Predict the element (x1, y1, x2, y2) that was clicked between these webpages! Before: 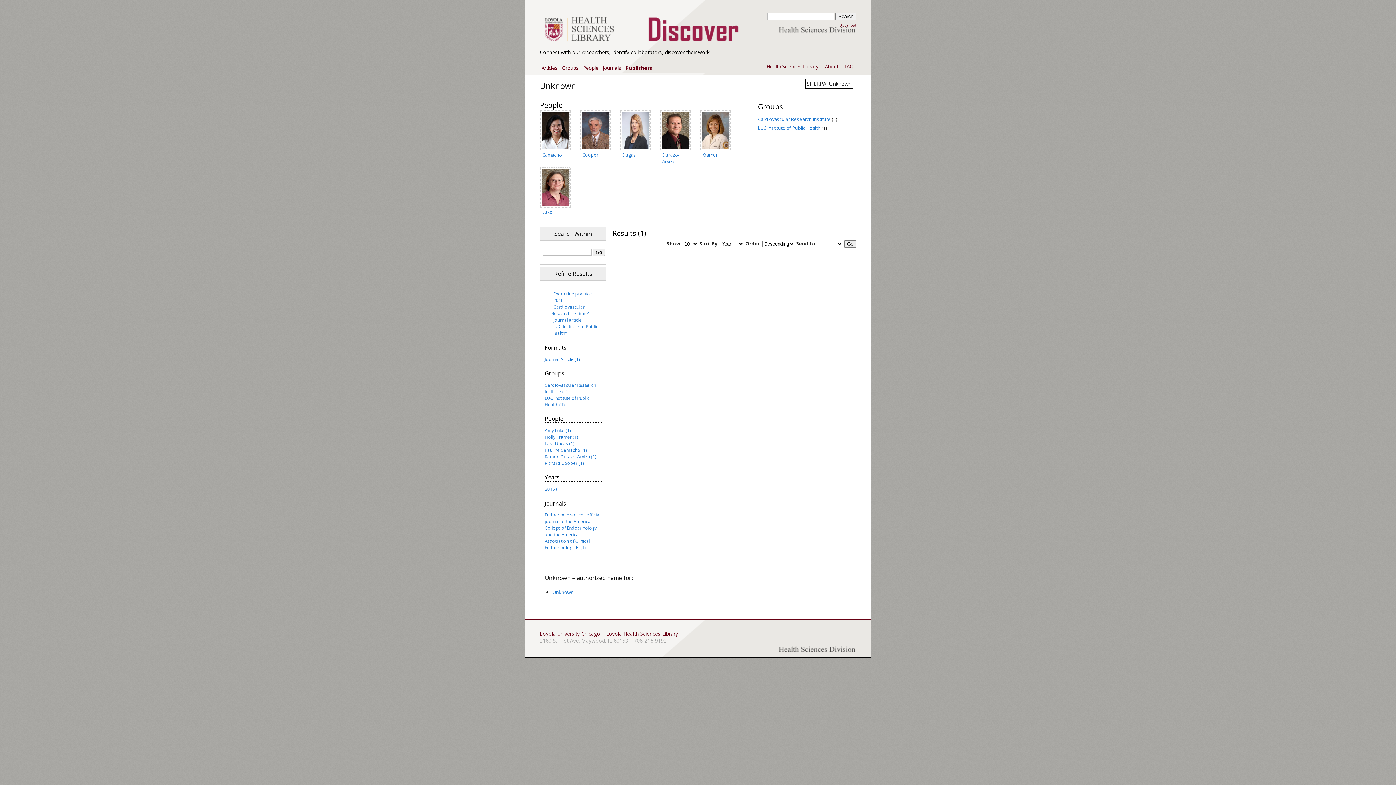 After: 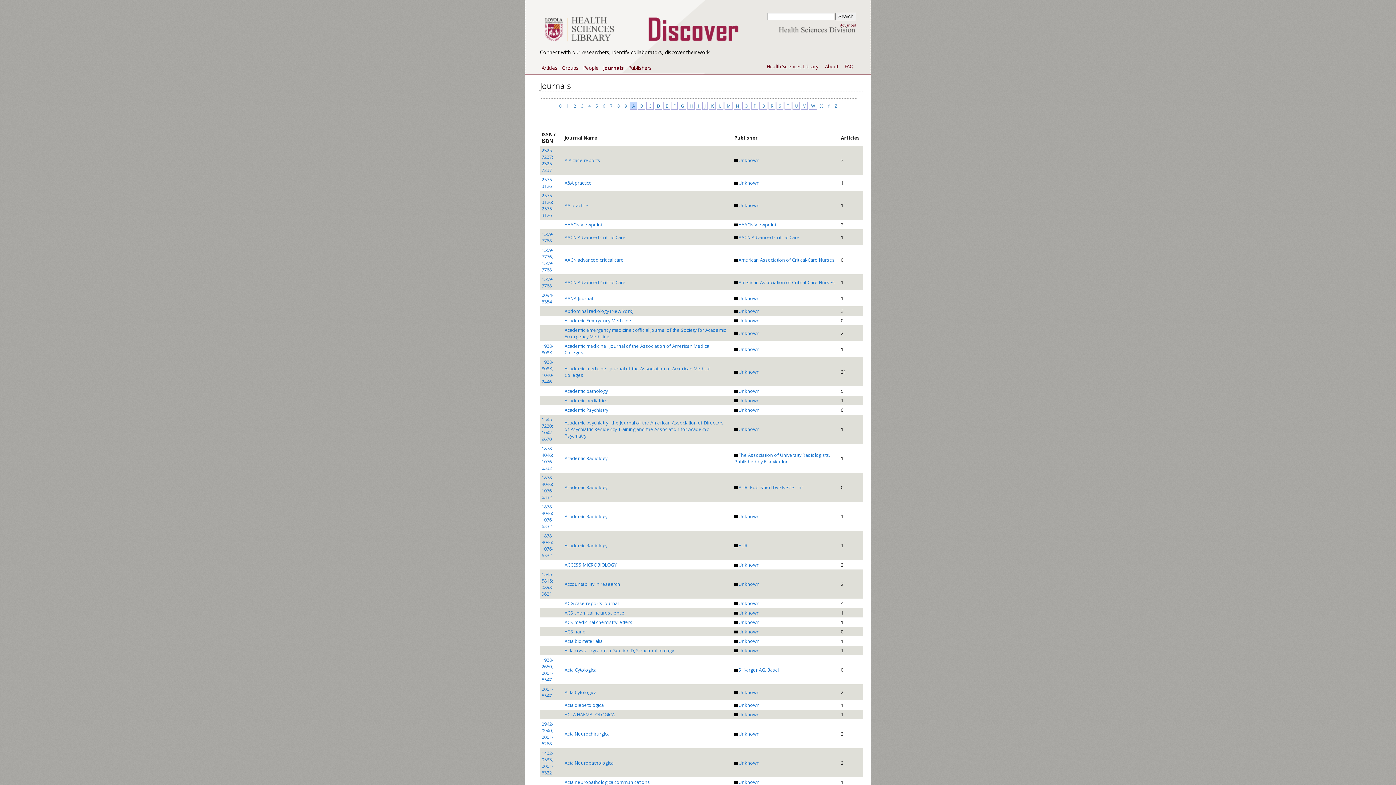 Action: label: Journals bbox: (601, 63, 623, 73)